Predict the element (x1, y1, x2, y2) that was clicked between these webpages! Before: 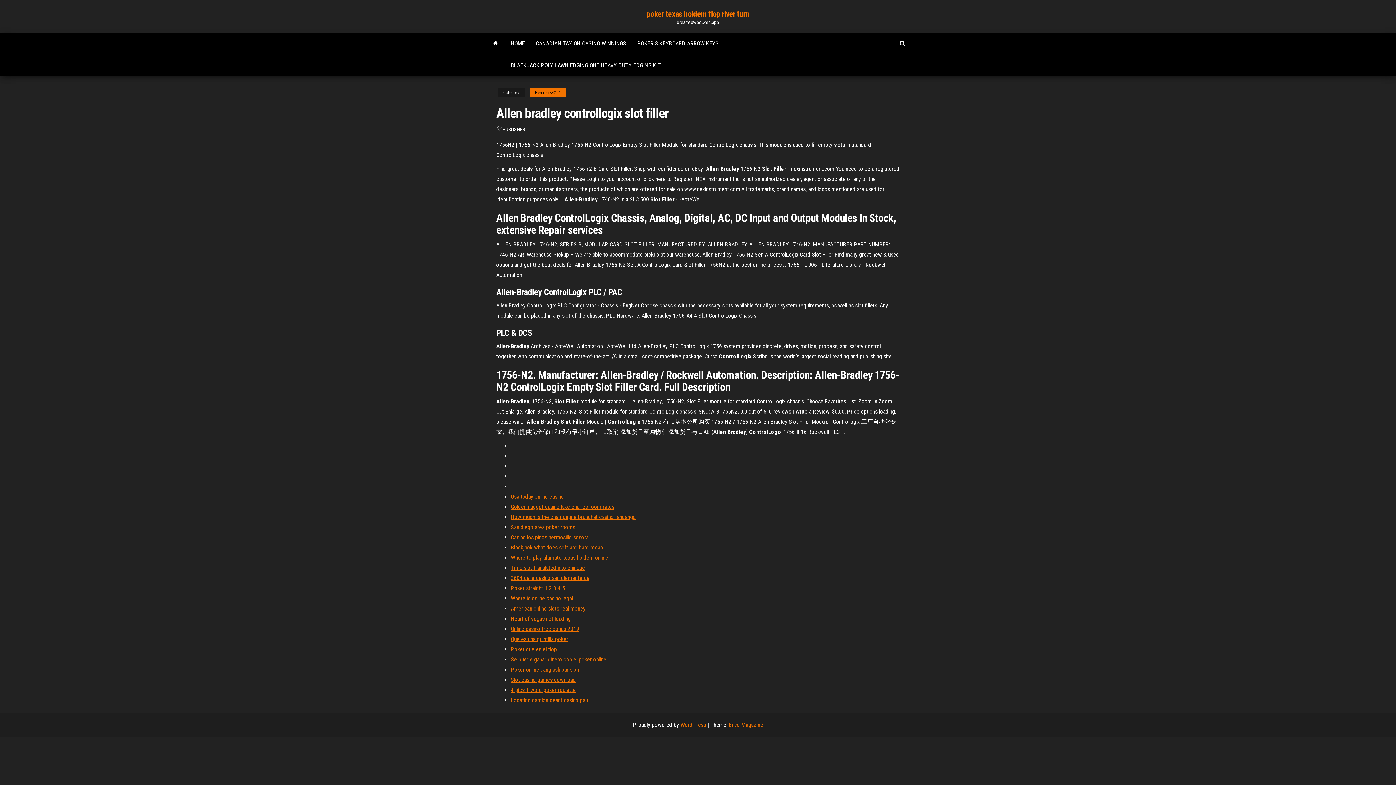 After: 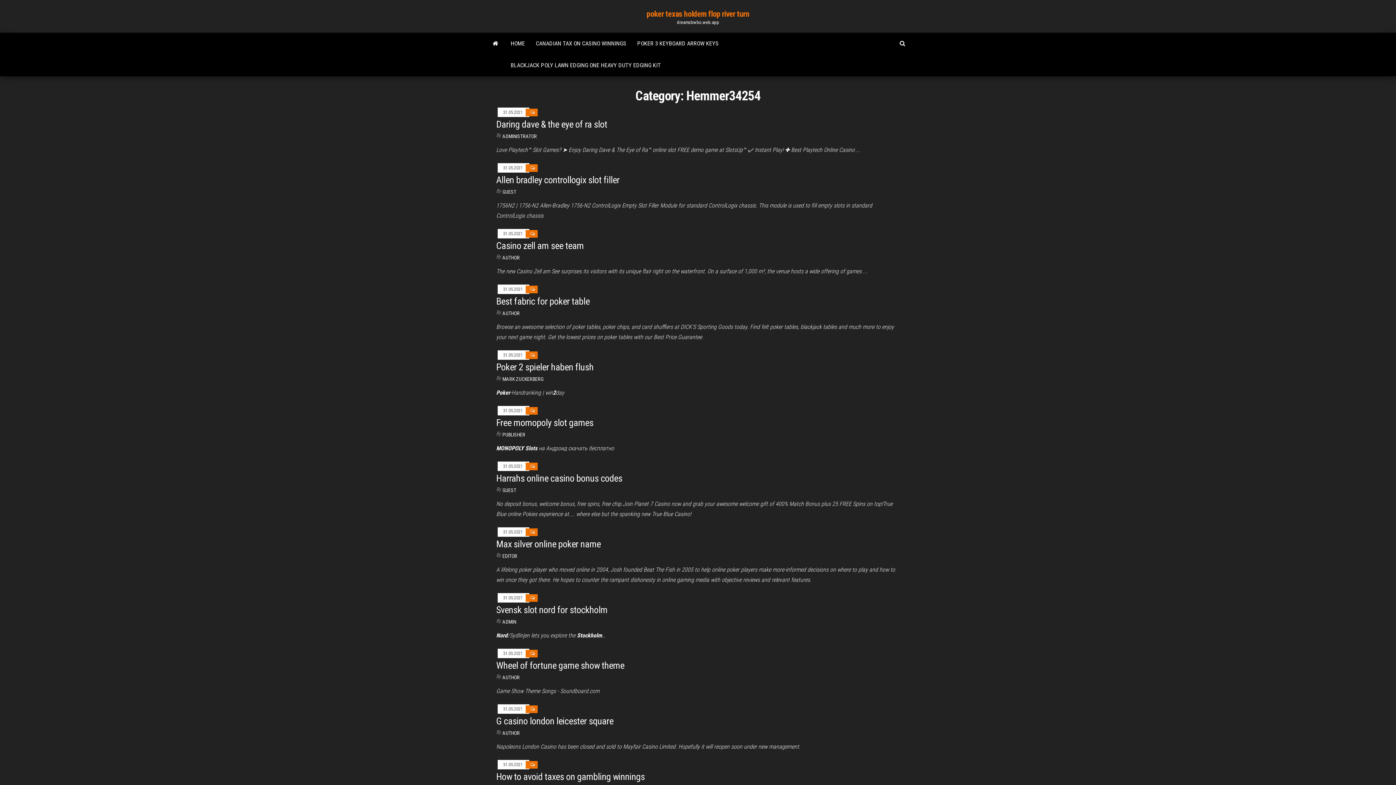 Action: label: Hemmer34254 bbox: (529, 88, 566, 97)